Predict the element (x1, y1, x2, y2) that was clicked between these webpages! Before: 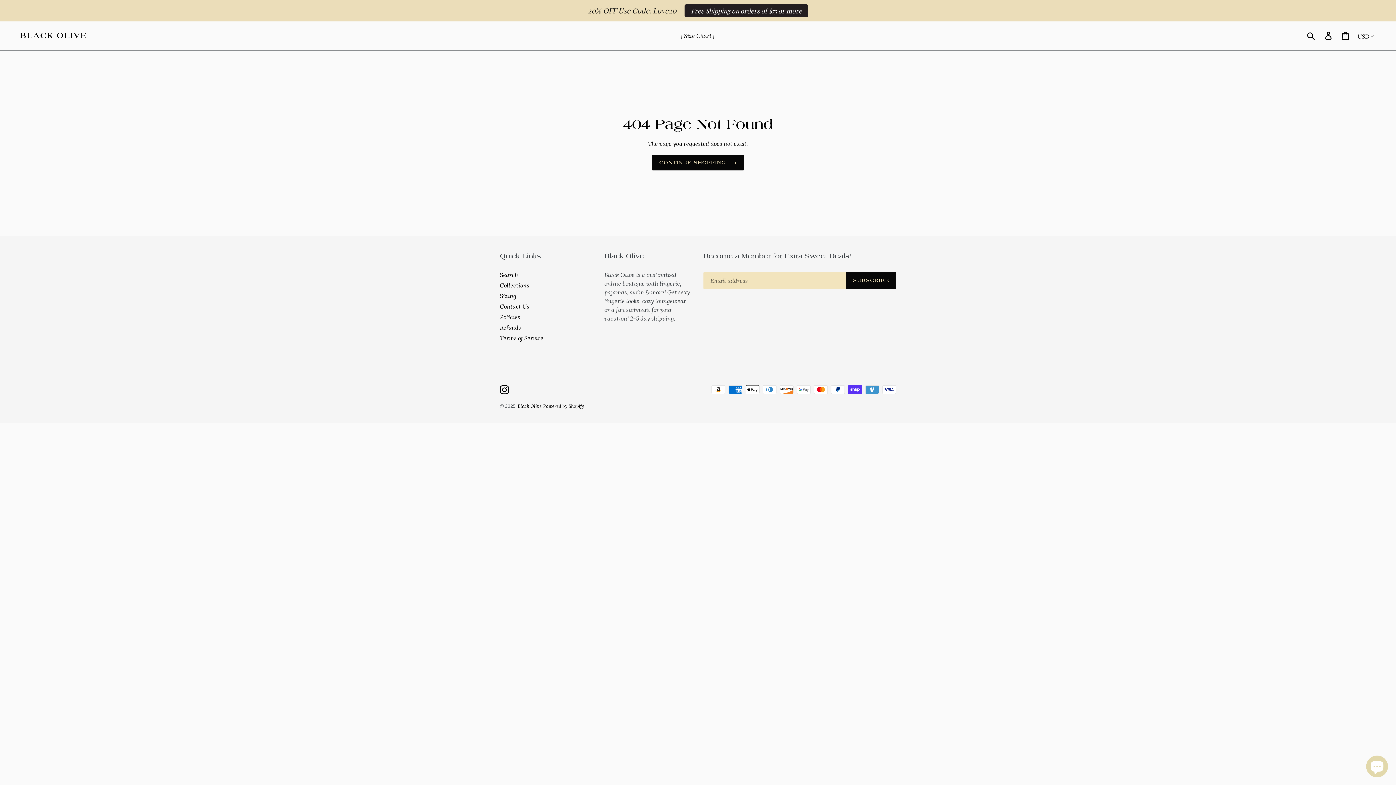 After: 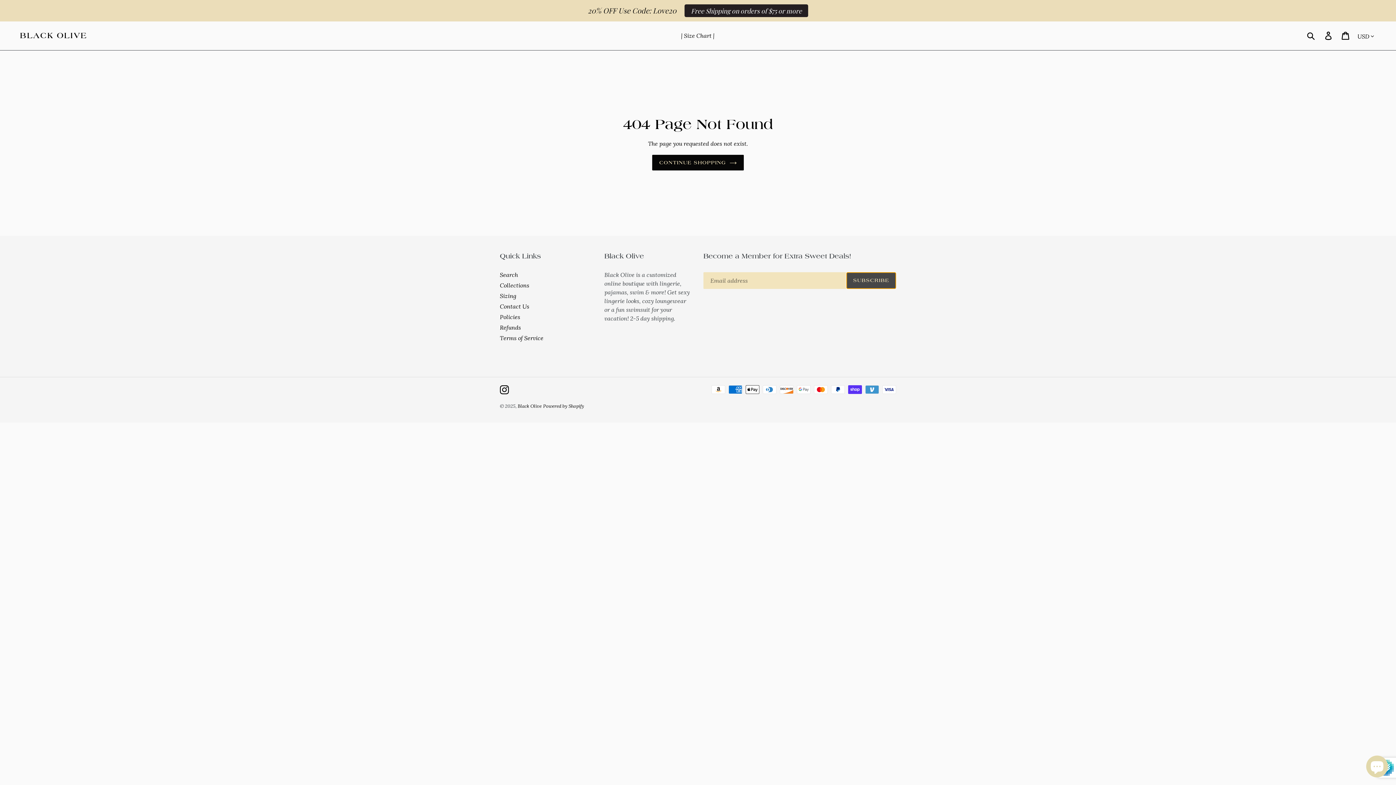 Action: bbox: (846, 272, 896, 289) label: SUBSCRIBE